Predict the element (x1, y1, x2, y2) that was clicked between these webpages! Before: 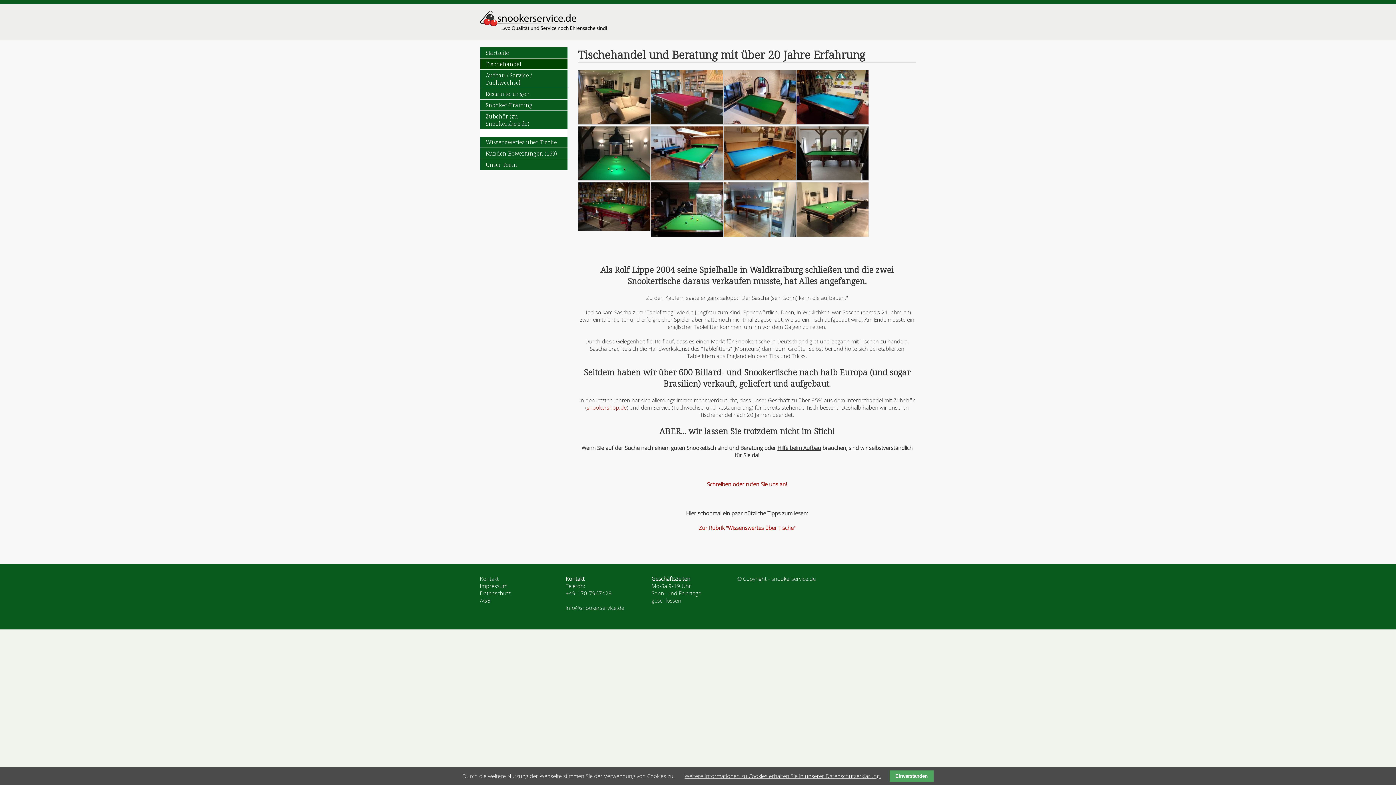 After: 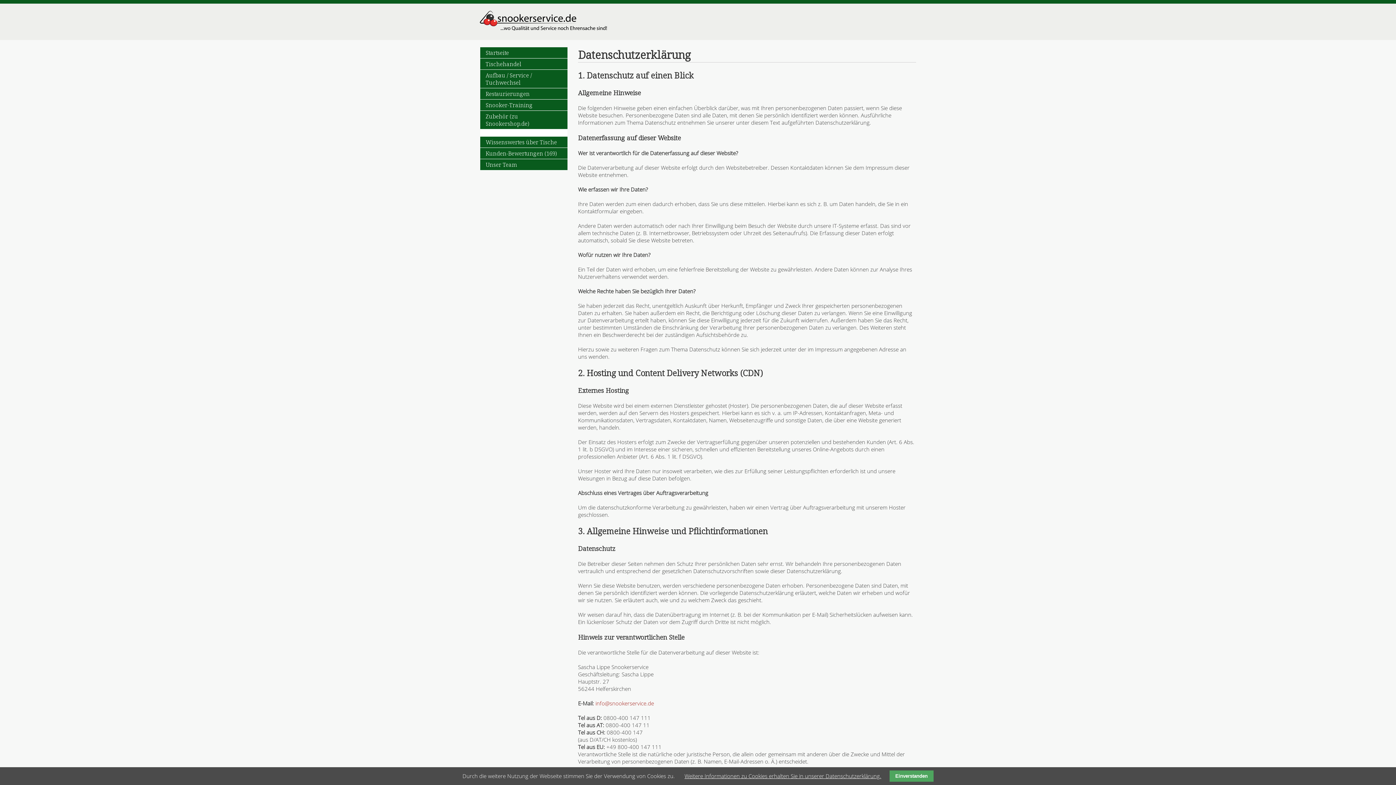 Action: bbox: (684, 772, 881, 780) label: Weitere Informationen zu Cookies erhalten Sie in unserer Datenschutzerklärung.